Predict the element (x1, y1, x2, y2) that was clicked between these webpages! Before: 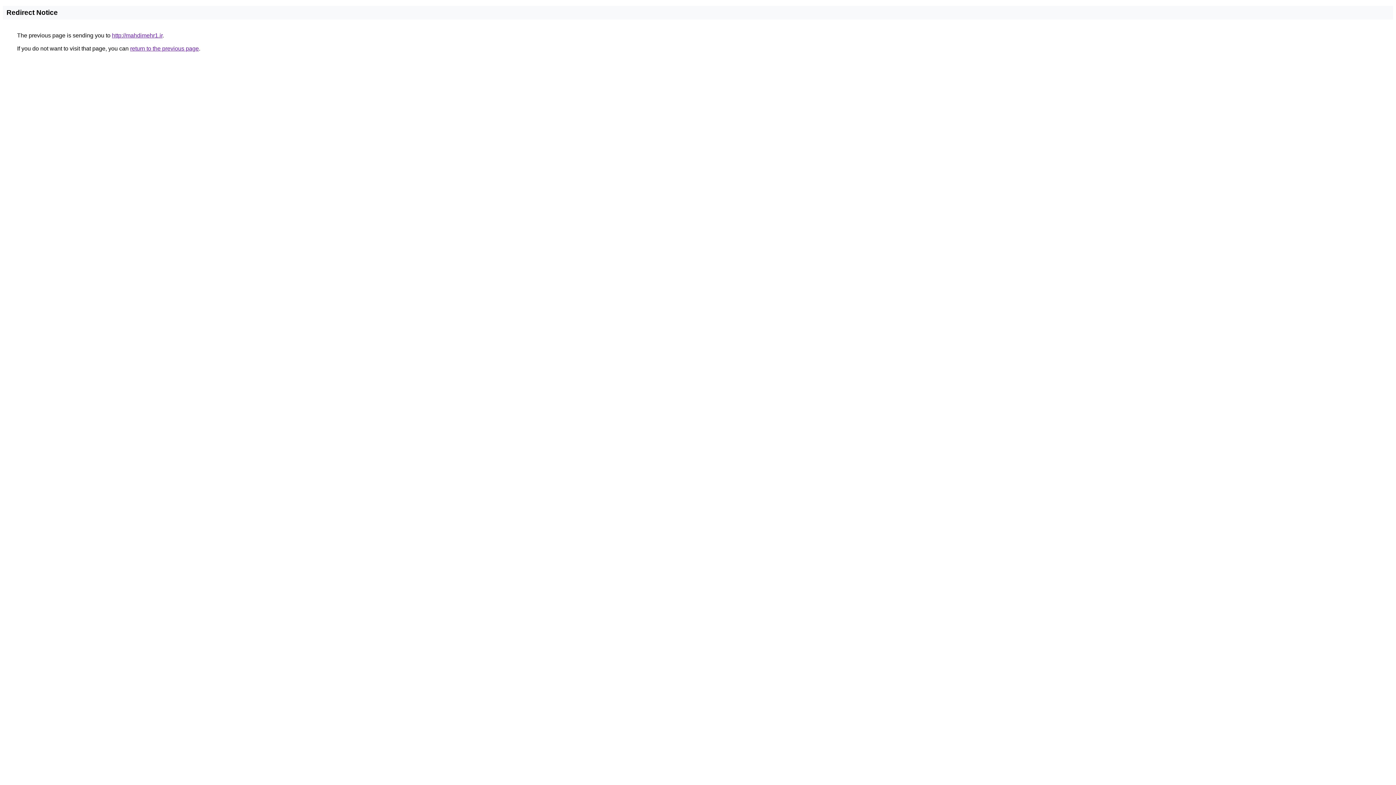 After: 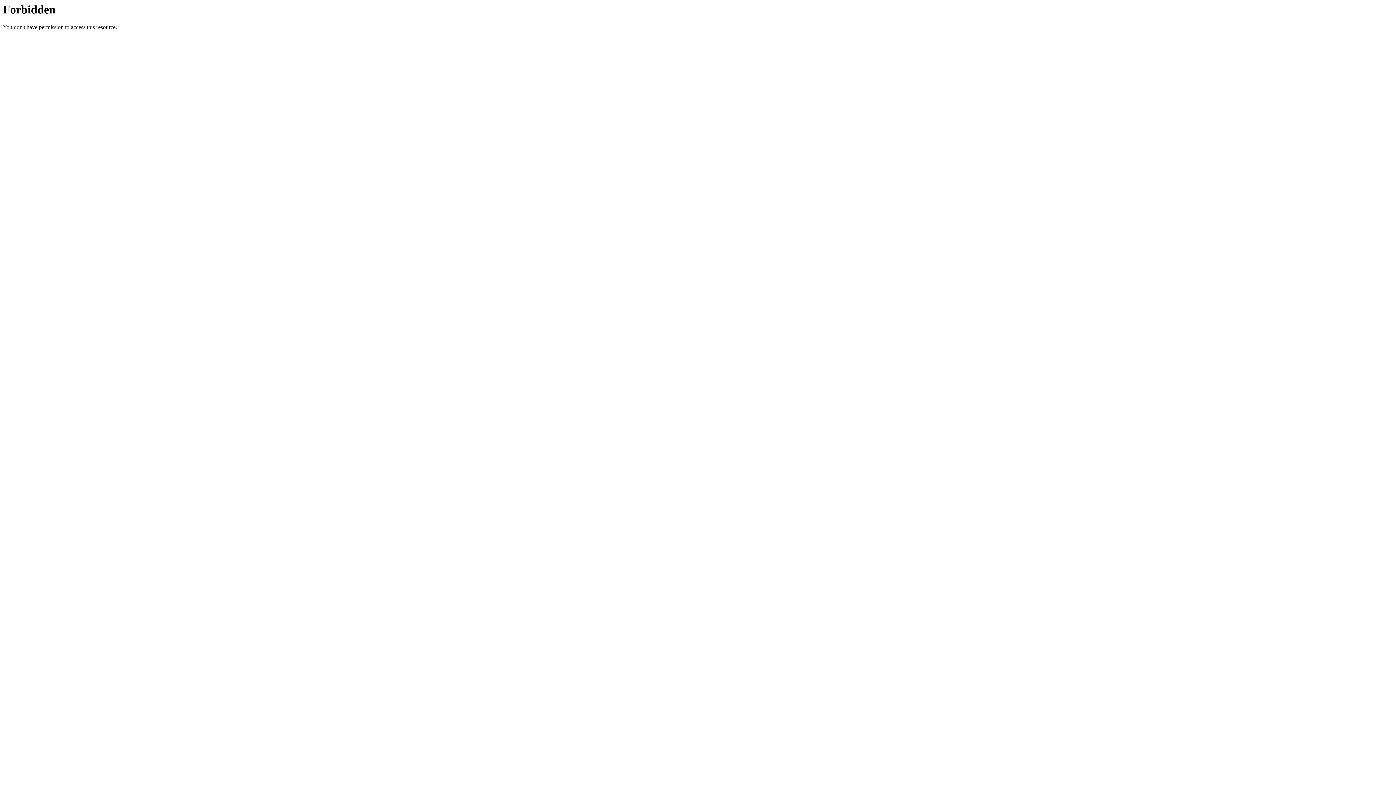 Action: label: http://mahdimehr1.ir bbox: (112, 32, 162, 38)